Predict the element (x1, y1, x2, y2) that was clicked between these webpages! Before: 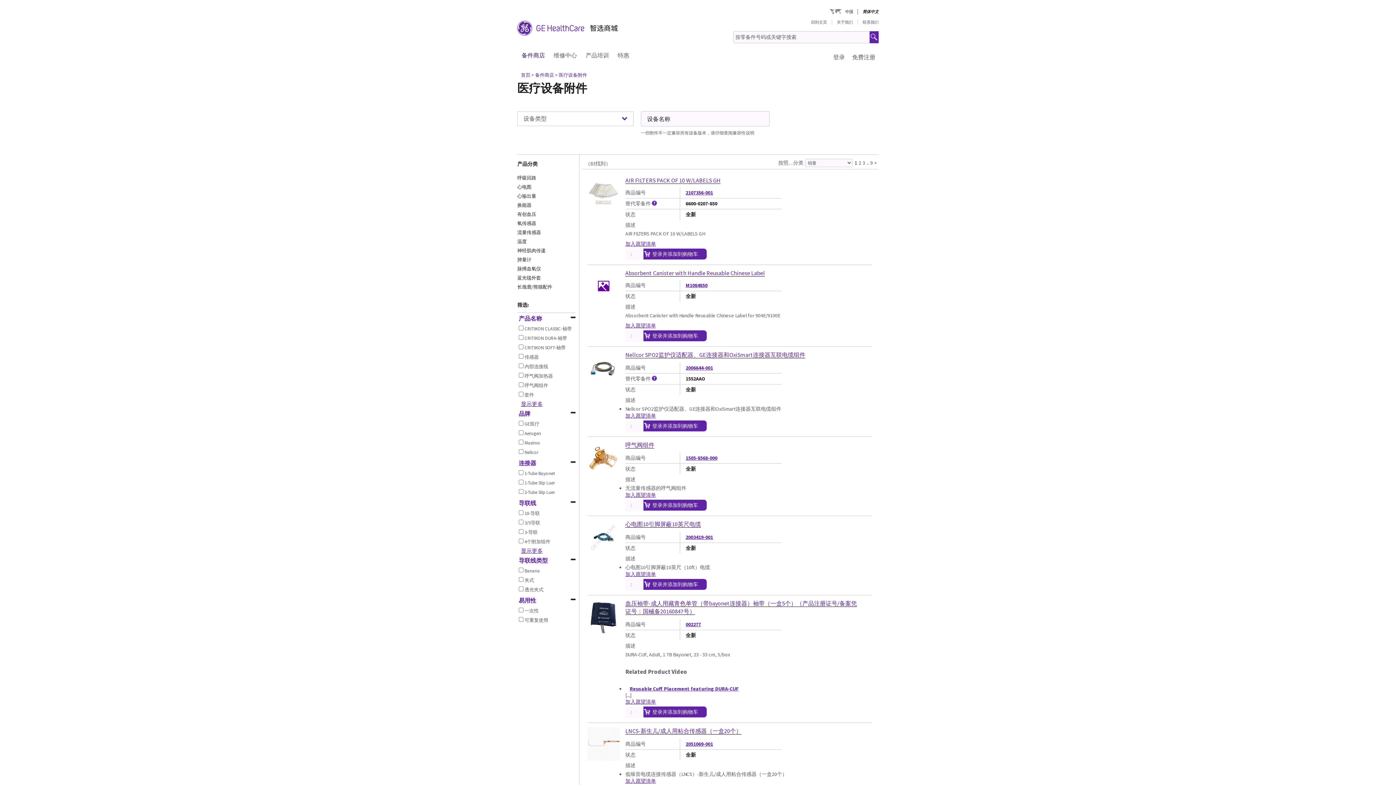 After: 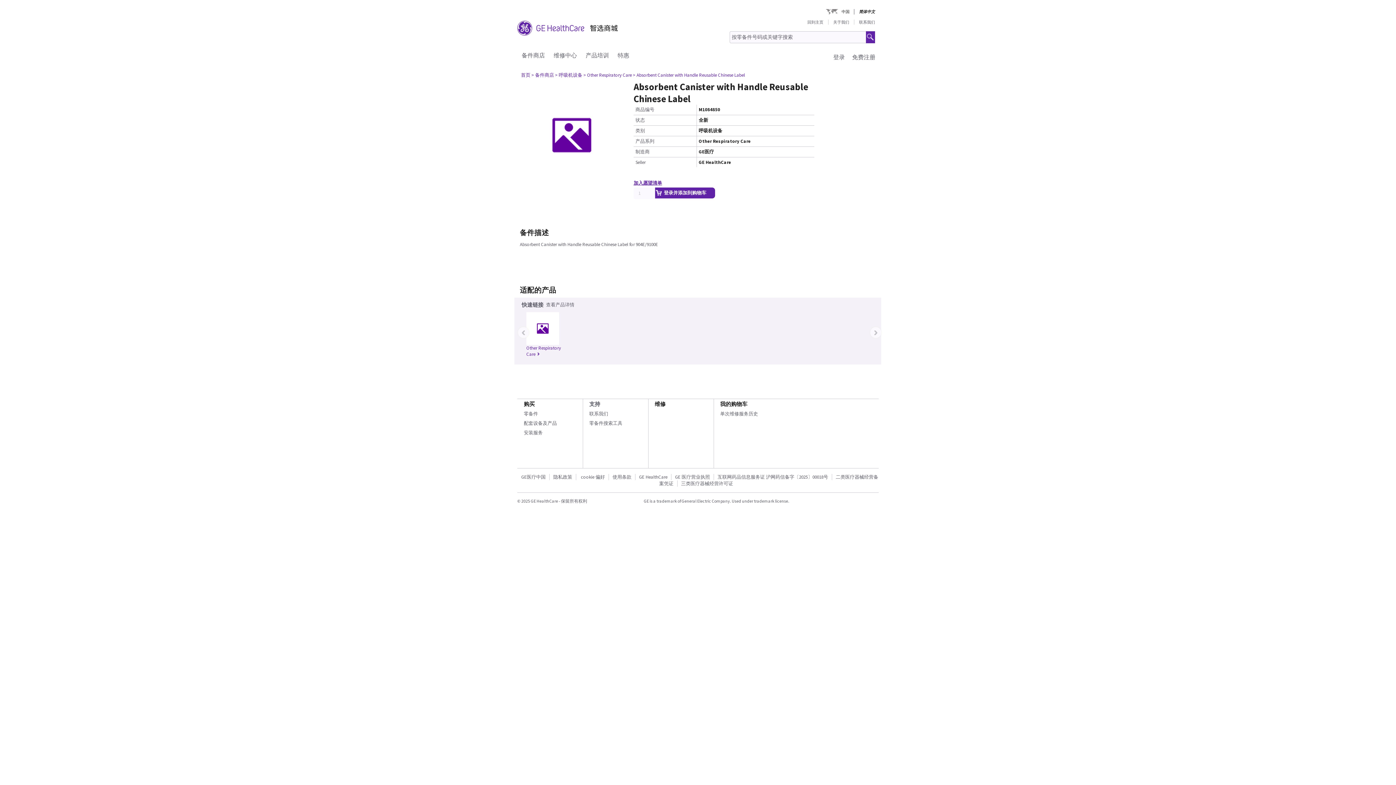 Action: bbox: (625, 269, 766, 276) label: Absorbent Canister with Handle Reusable Chinese Label 